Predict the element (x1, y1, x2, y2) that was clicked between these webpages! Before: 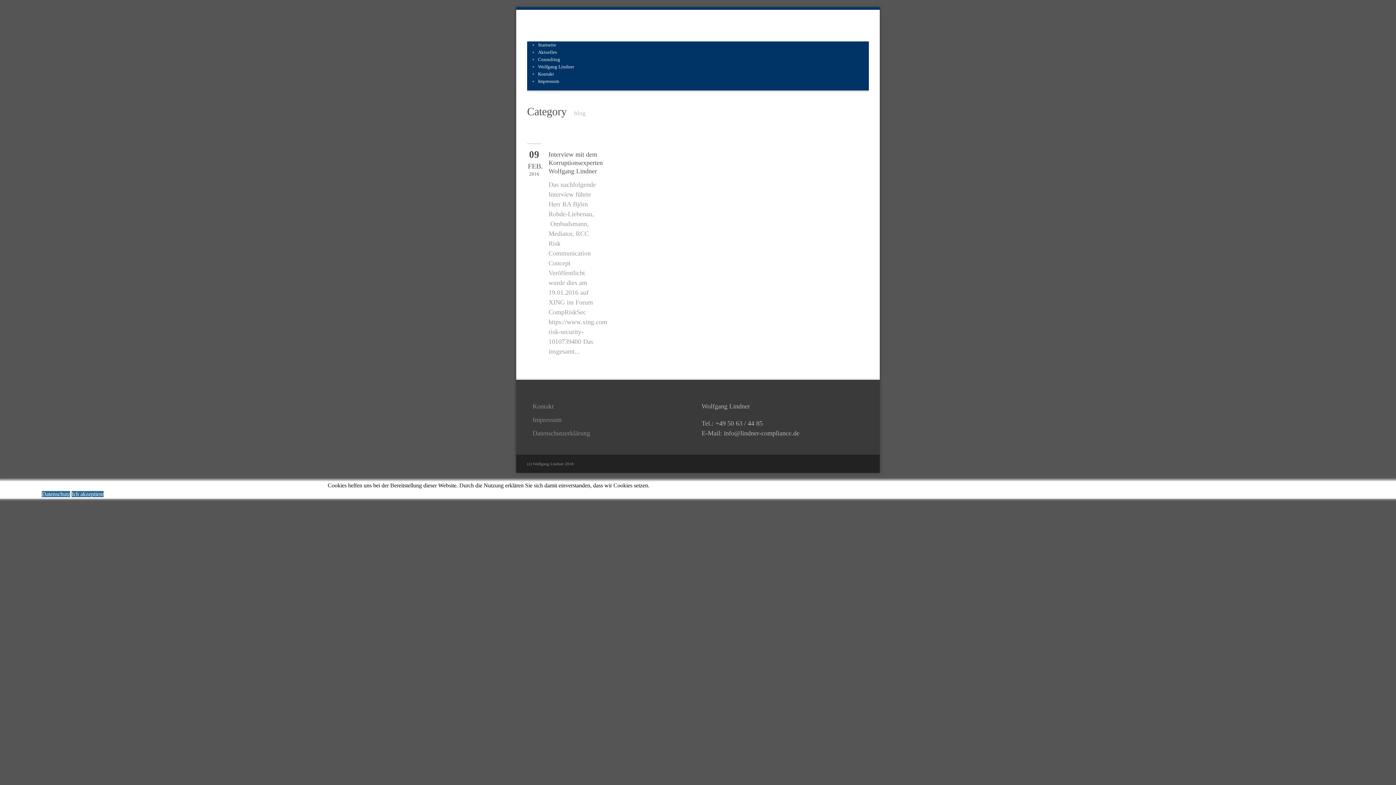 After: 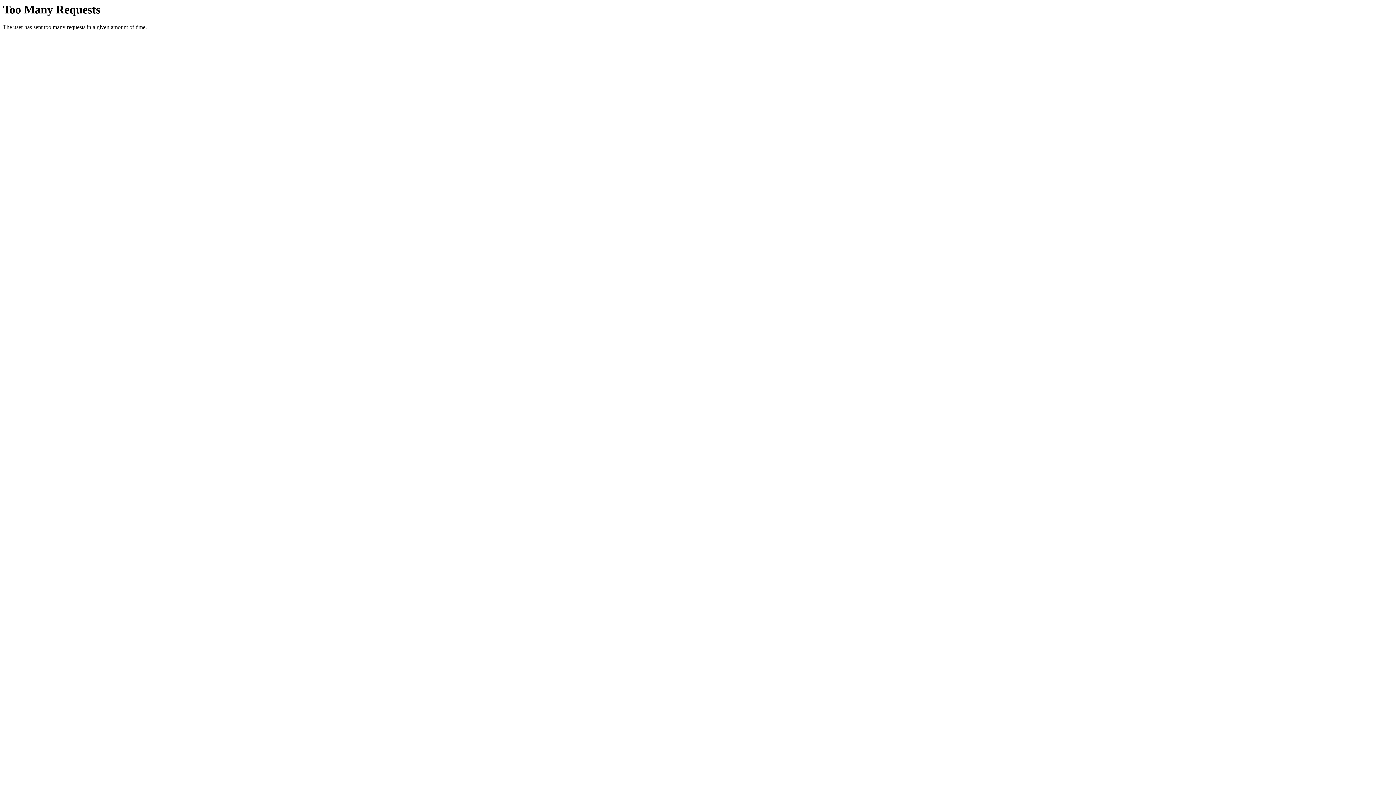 Action: label: Startseite bbox: (538, 42, 556, 47)